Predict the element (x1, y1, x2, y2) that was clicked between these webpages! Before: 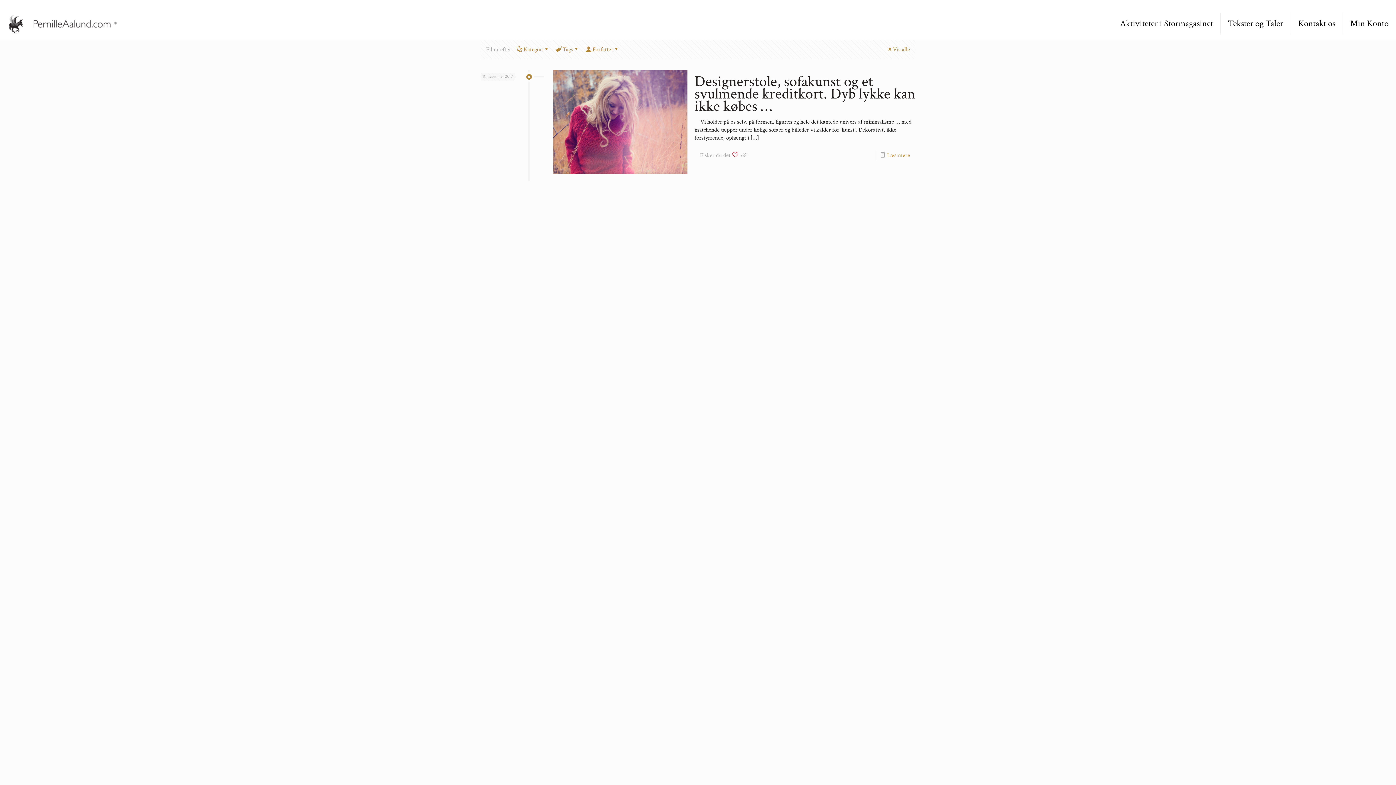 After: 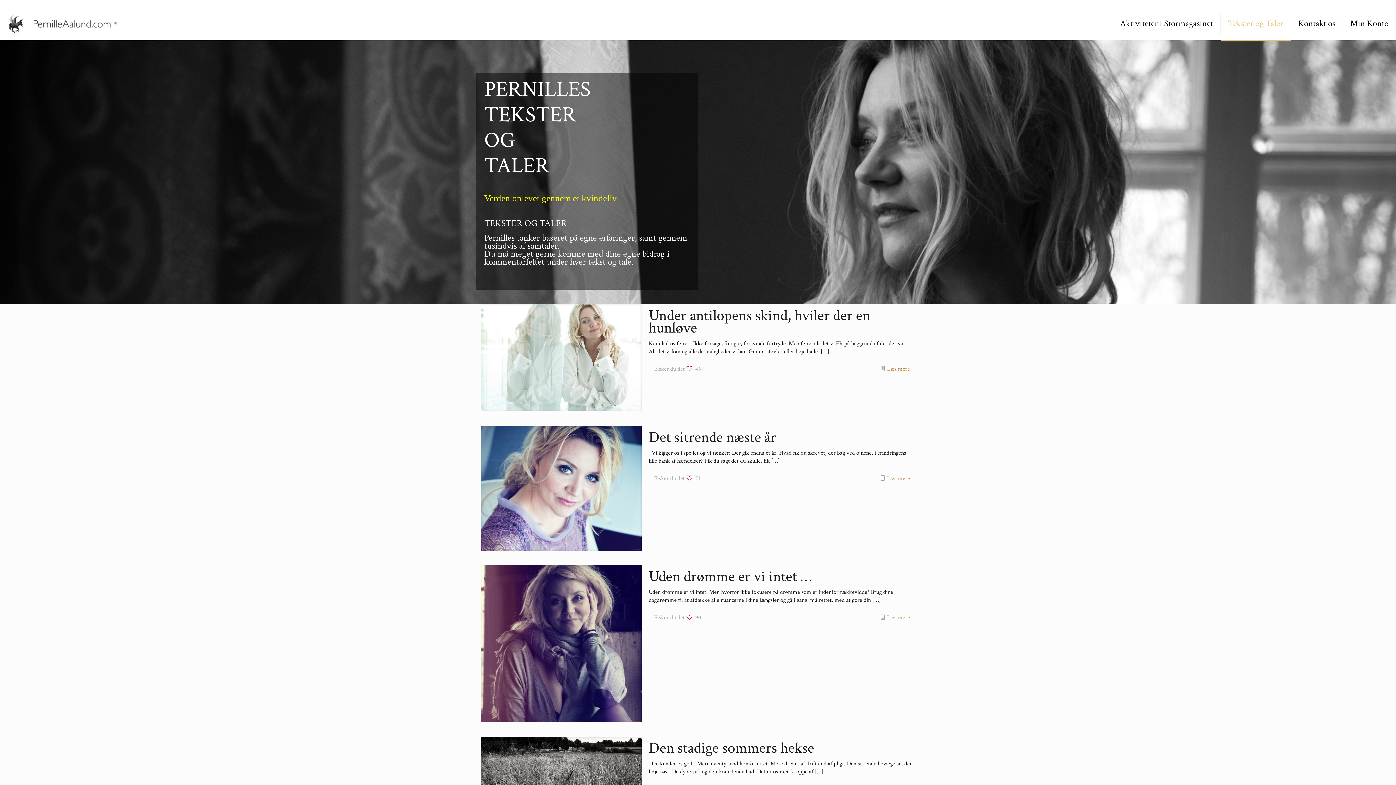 Action: label: Vis alle bbox: (887, 45, 910, 53)